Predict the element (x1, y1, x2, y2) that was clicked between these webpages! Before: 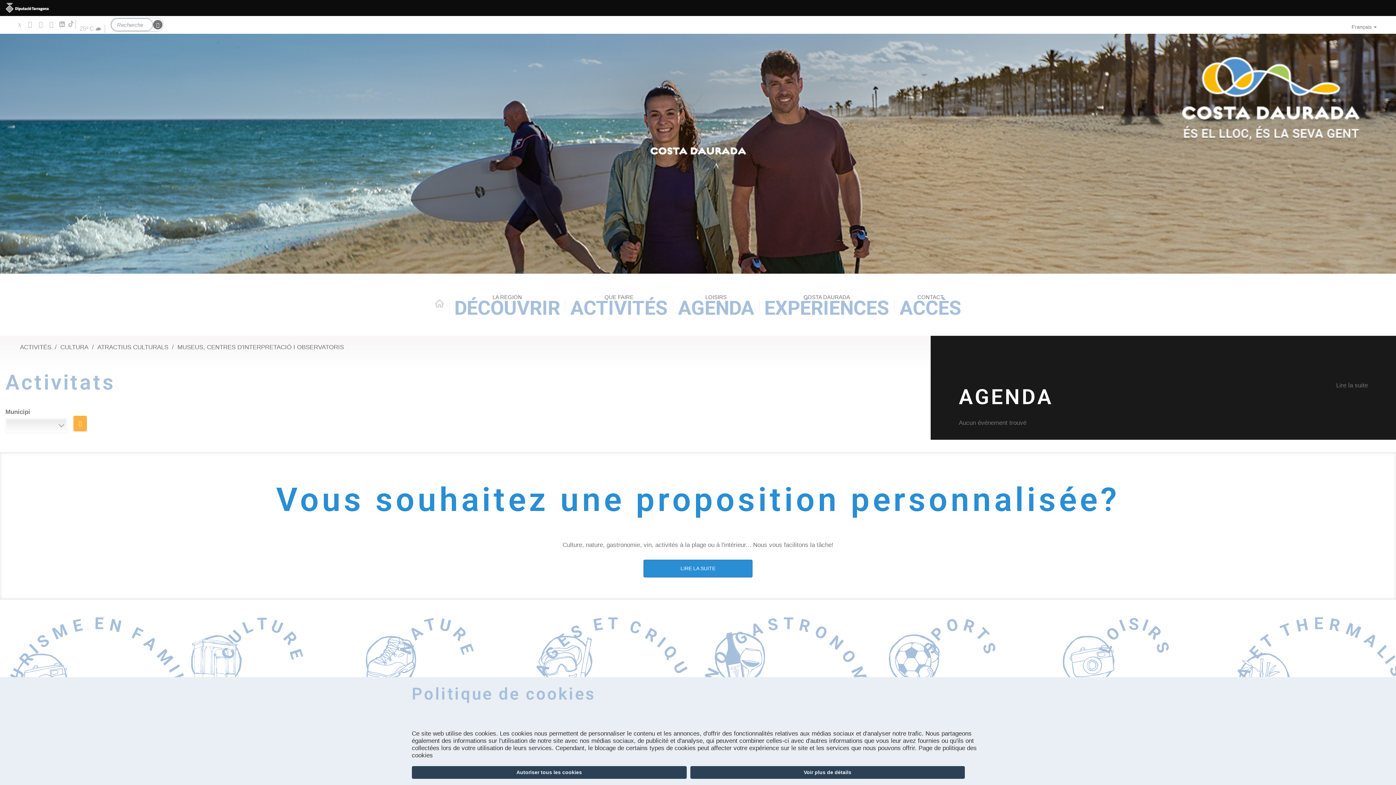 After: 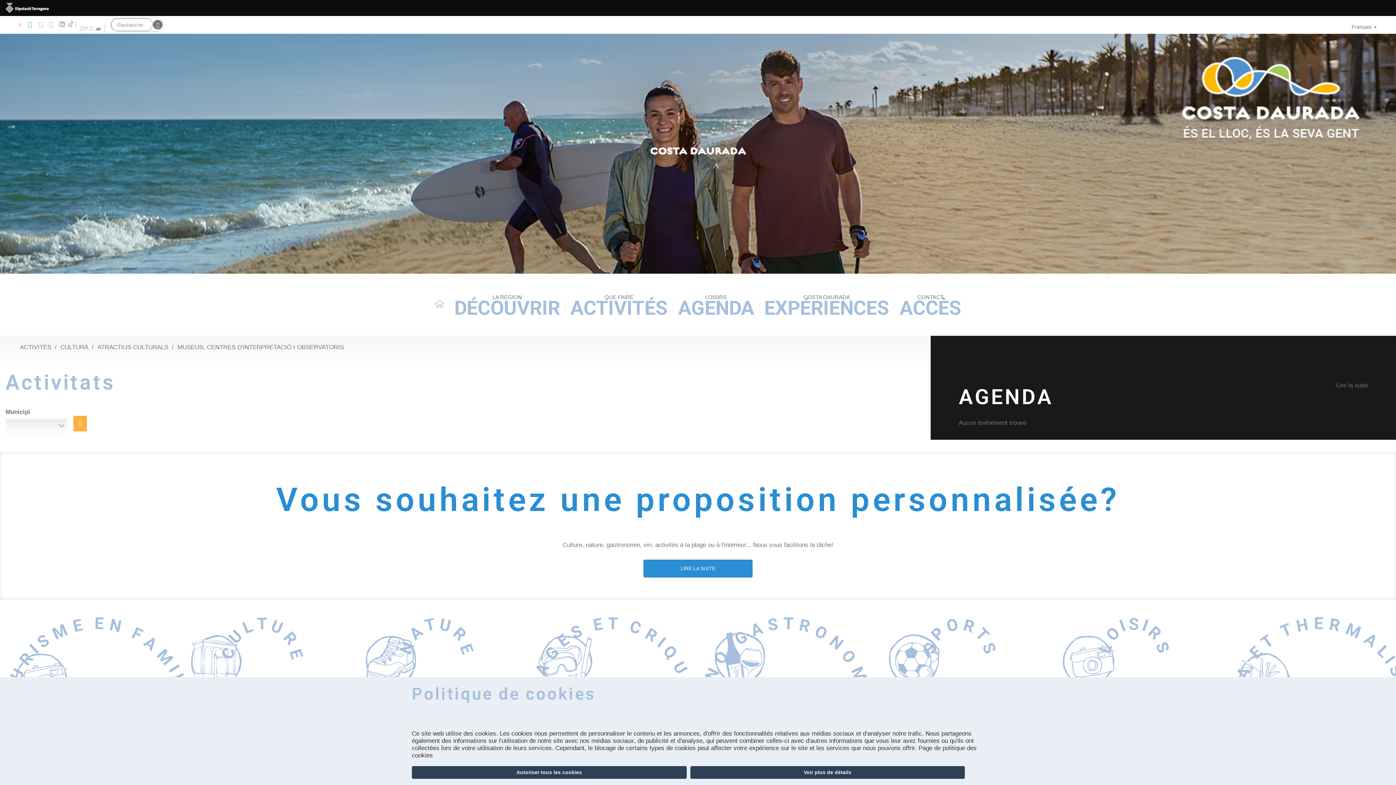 Action: bbox: (25, 21, 34, 27)